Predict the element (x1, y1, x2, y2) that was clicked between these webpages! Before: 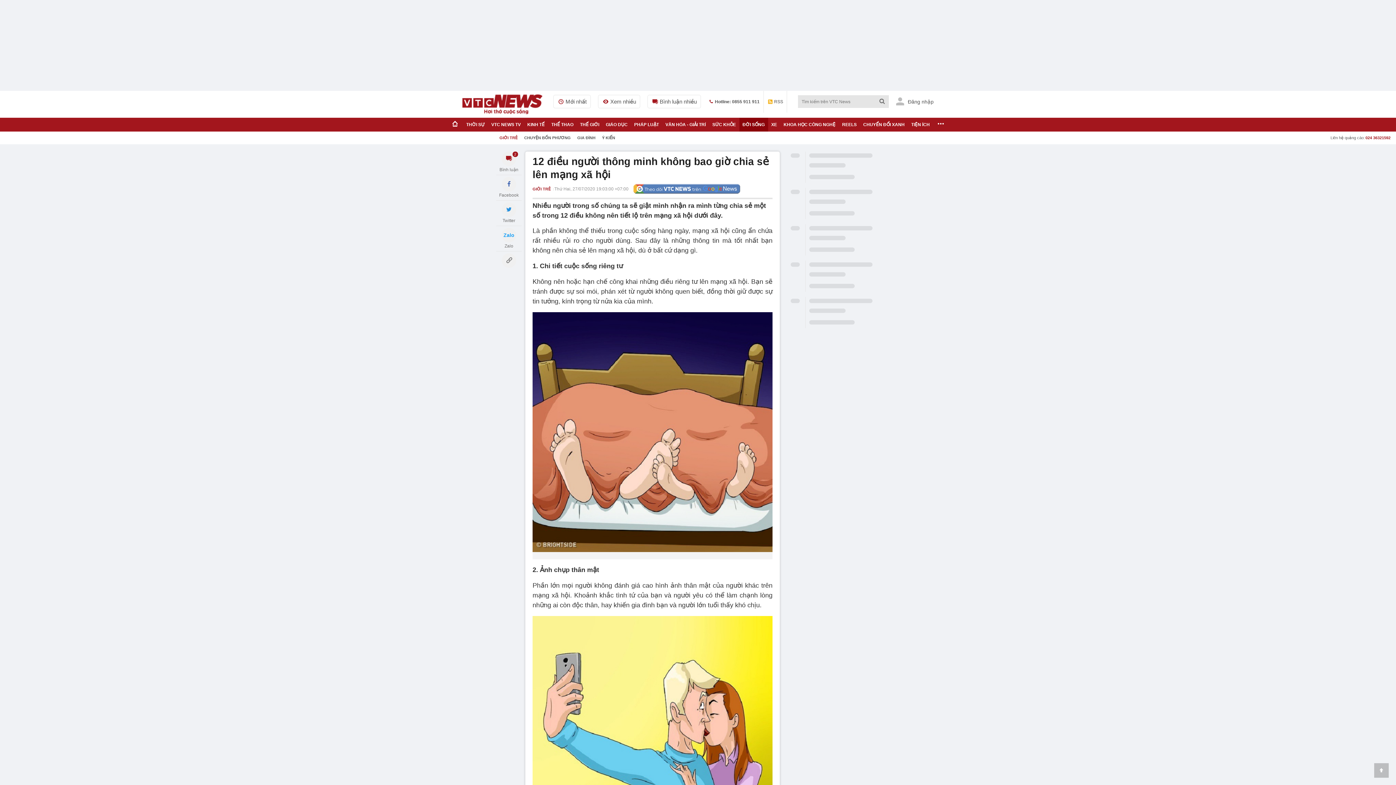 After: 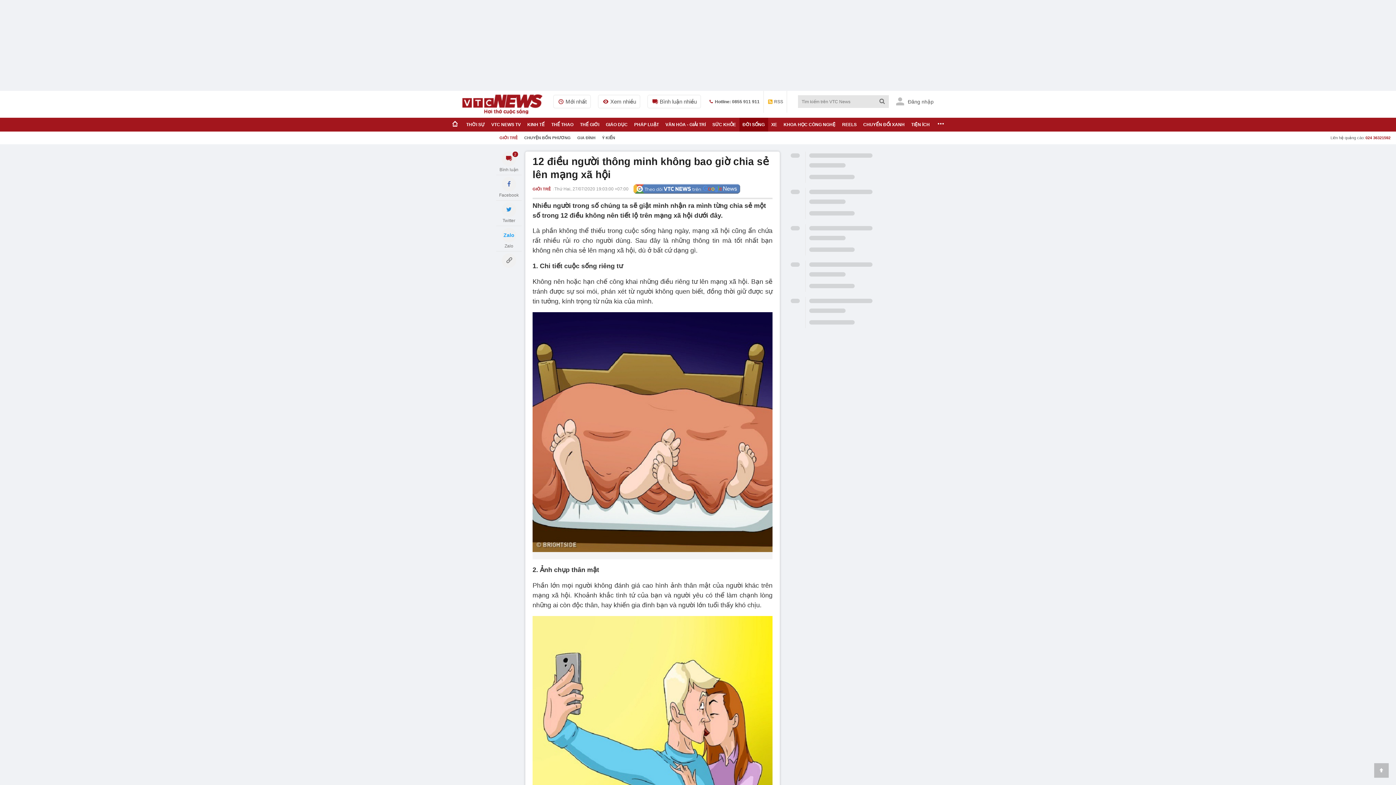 Action: bbox: (501, 202, 516, 217)